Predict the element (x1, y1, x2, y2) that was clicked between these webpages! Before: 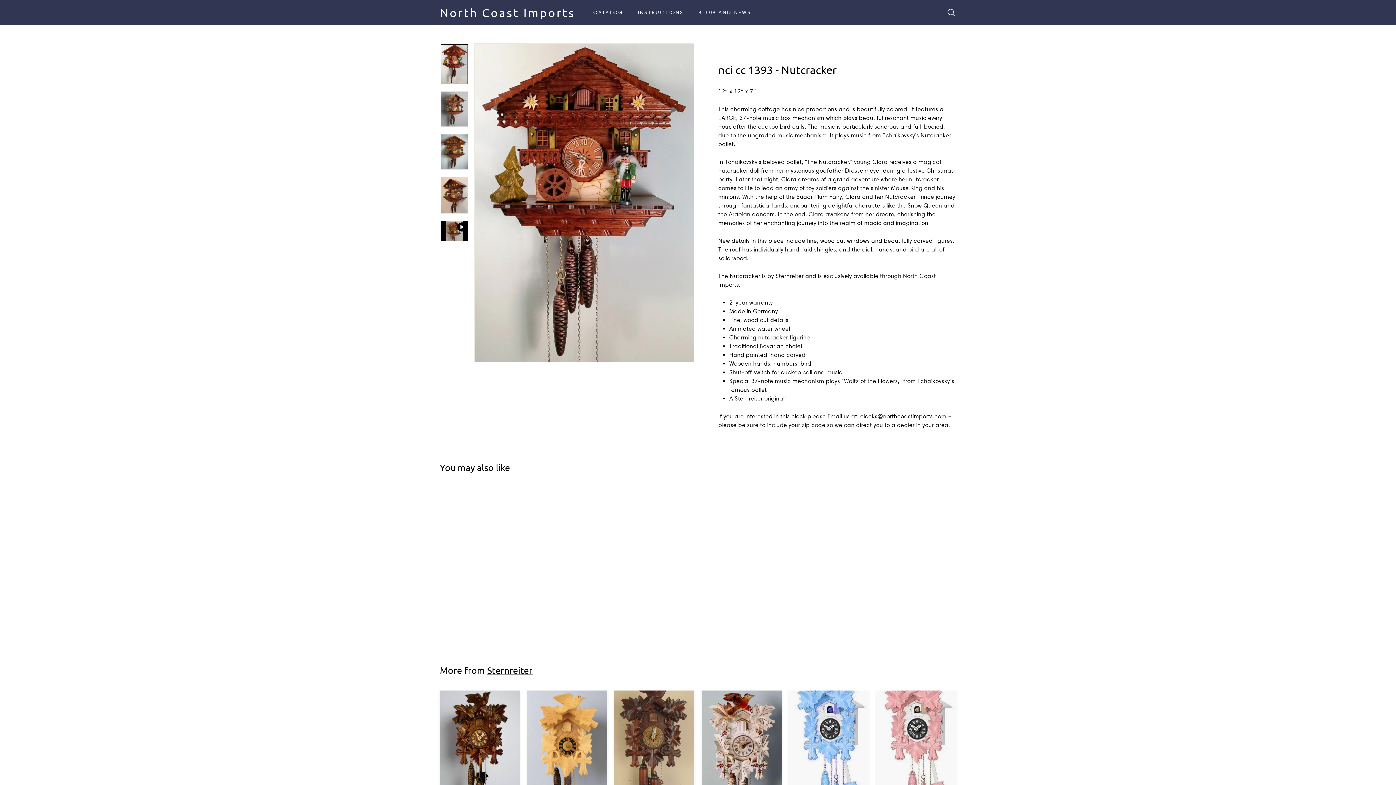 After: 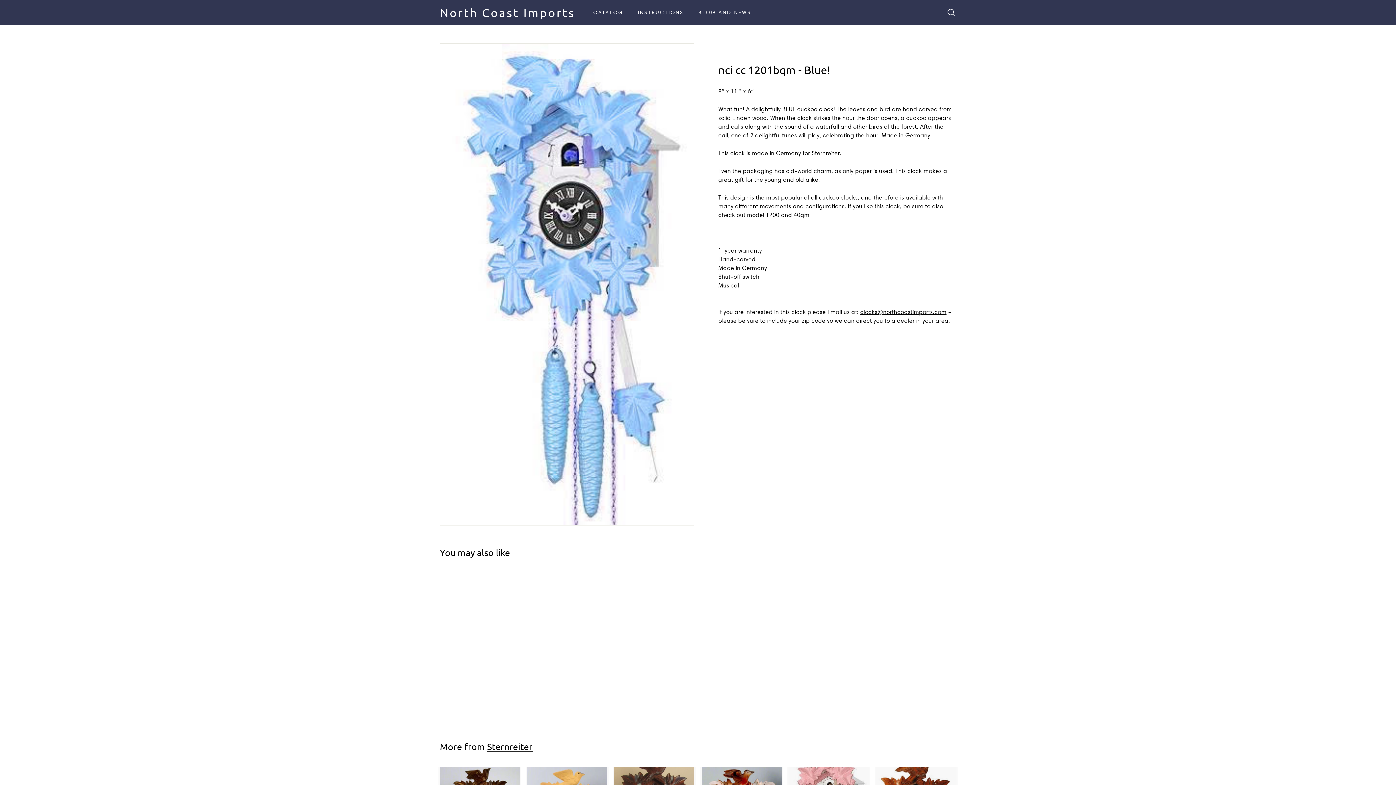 Action: label: nci cc 1201bqm - Blue! bbox: (789, 690, 869, 834)